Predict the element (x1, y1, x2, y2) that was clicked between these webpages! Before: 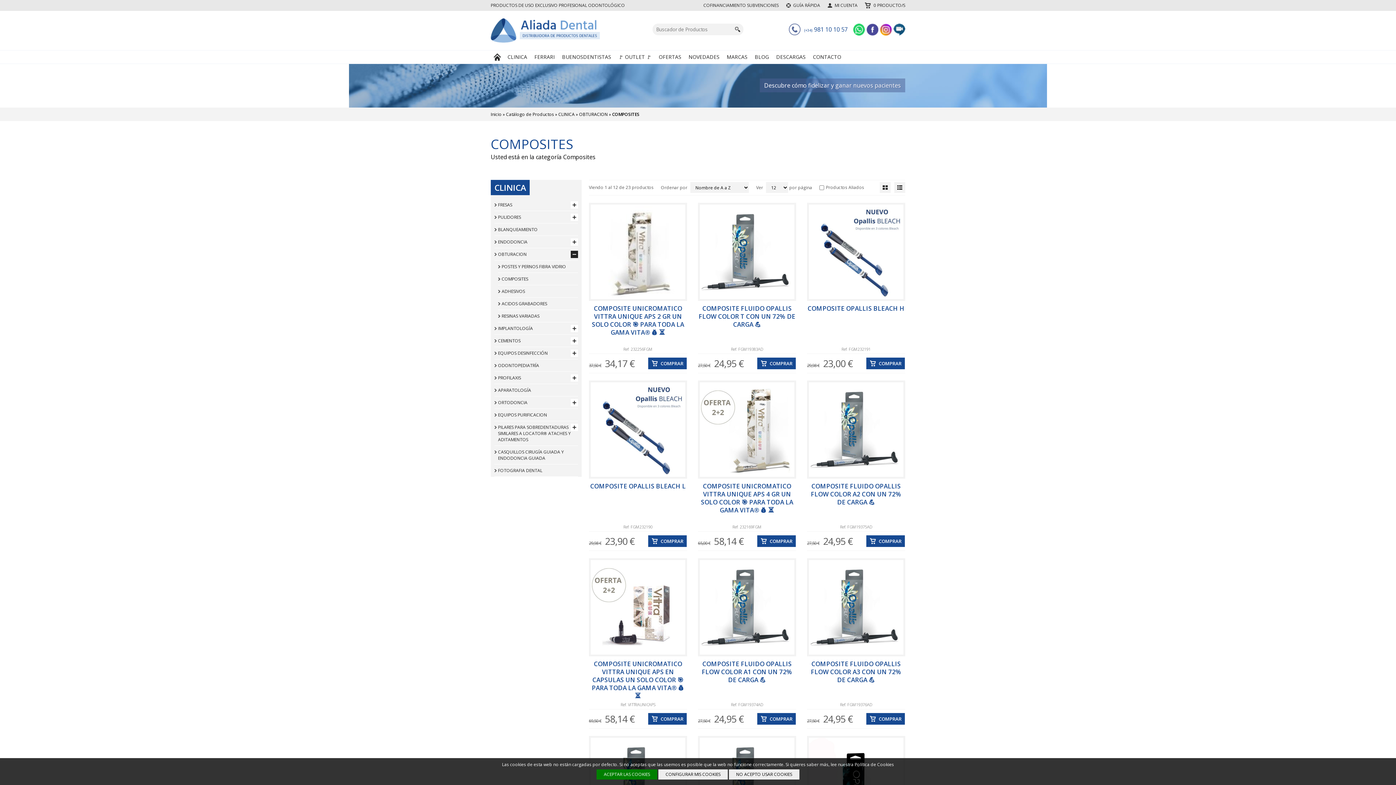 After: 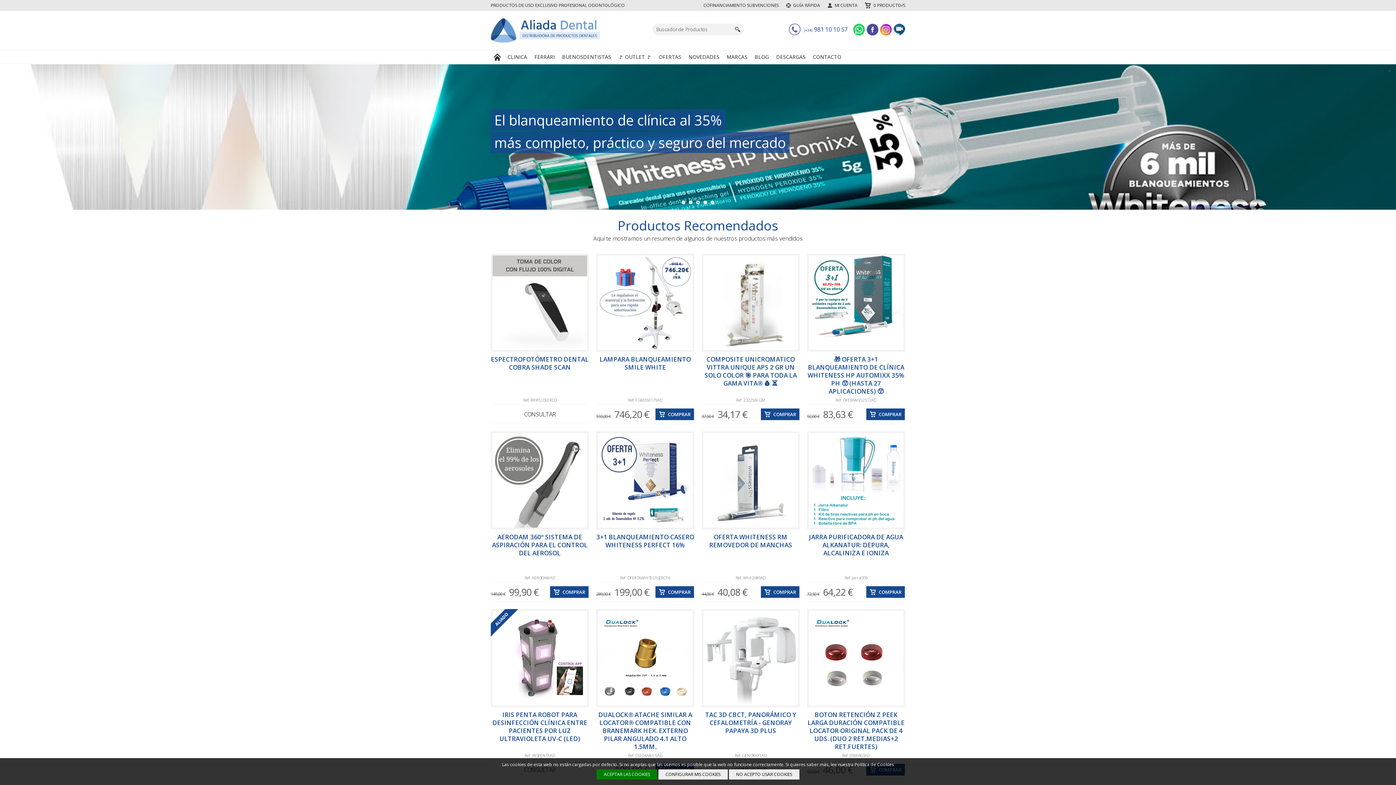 Action: bbox: (490, 50, 504, 63) label: INICIO